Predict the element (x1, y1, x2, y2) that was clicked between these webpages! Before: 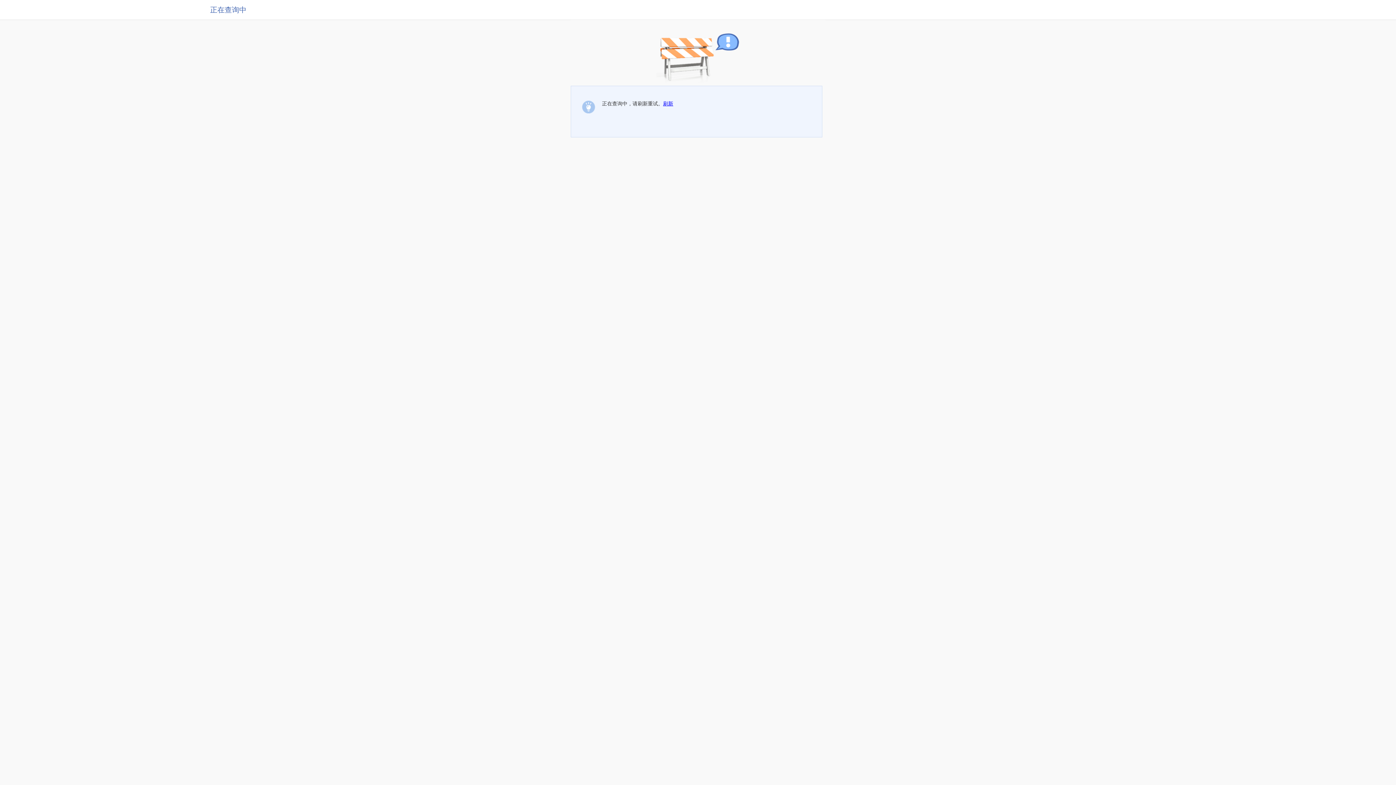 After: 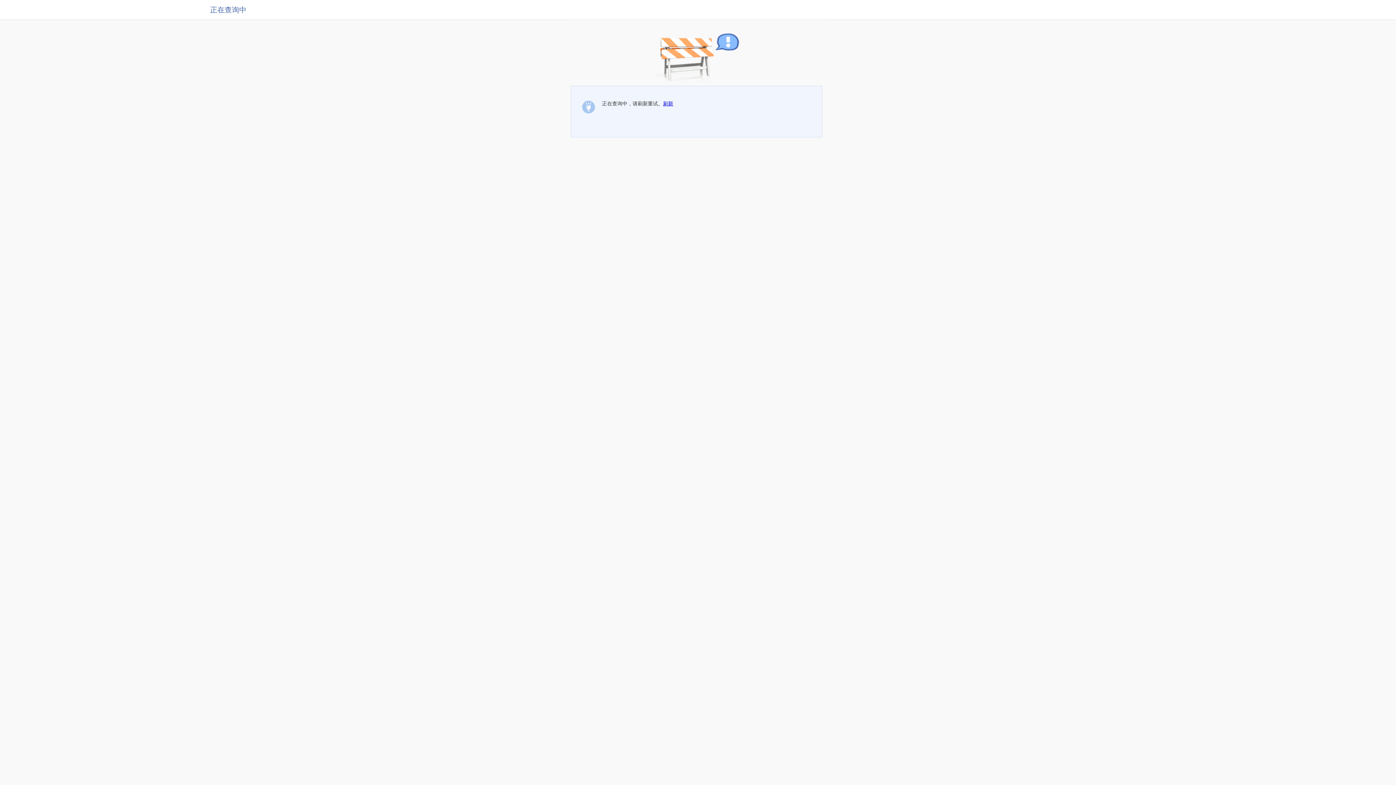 Action: label: 刷新 bbox: (663, 100, 673, 106)